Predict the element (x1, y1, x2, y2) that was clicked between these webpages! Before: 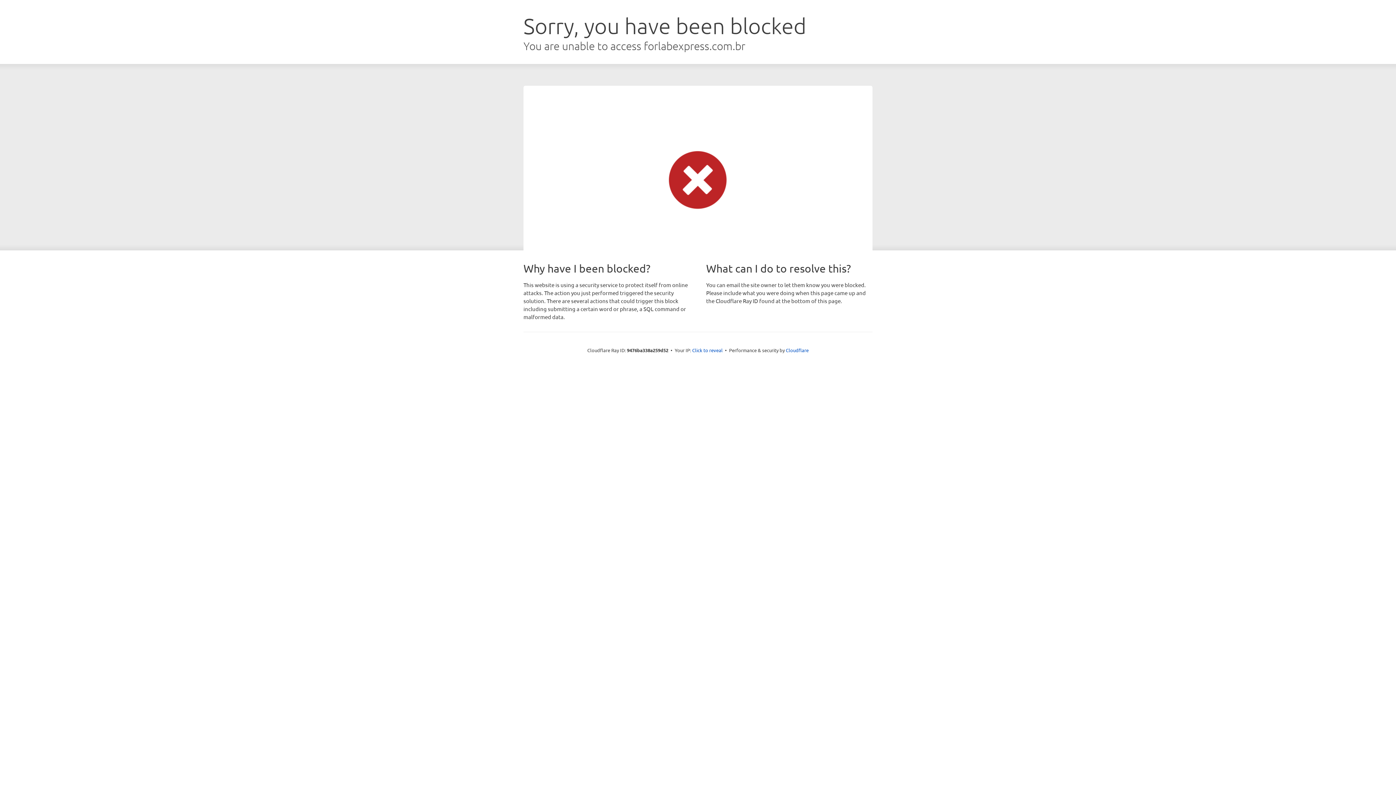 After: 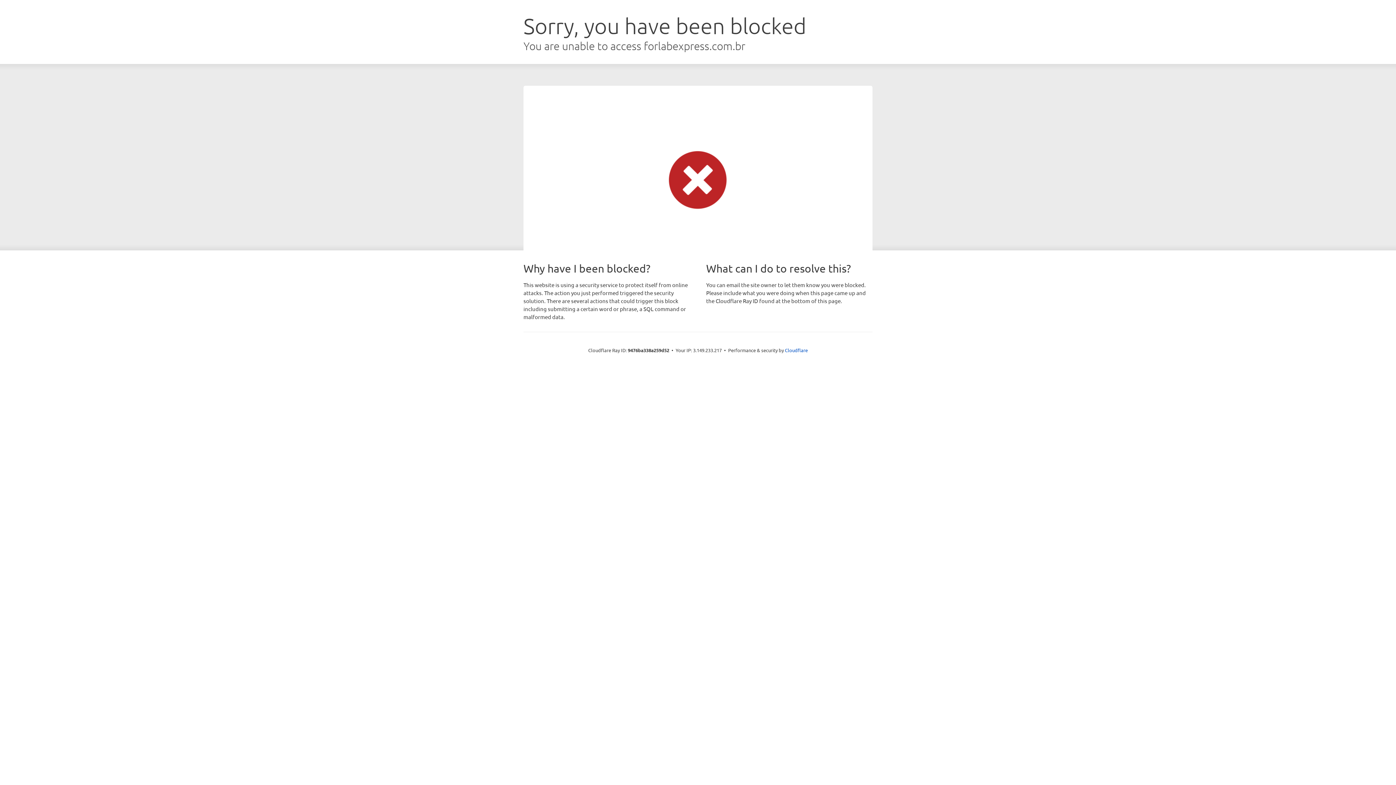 Action: bbox: (692, 346, 722, 353) label: Click to reveal